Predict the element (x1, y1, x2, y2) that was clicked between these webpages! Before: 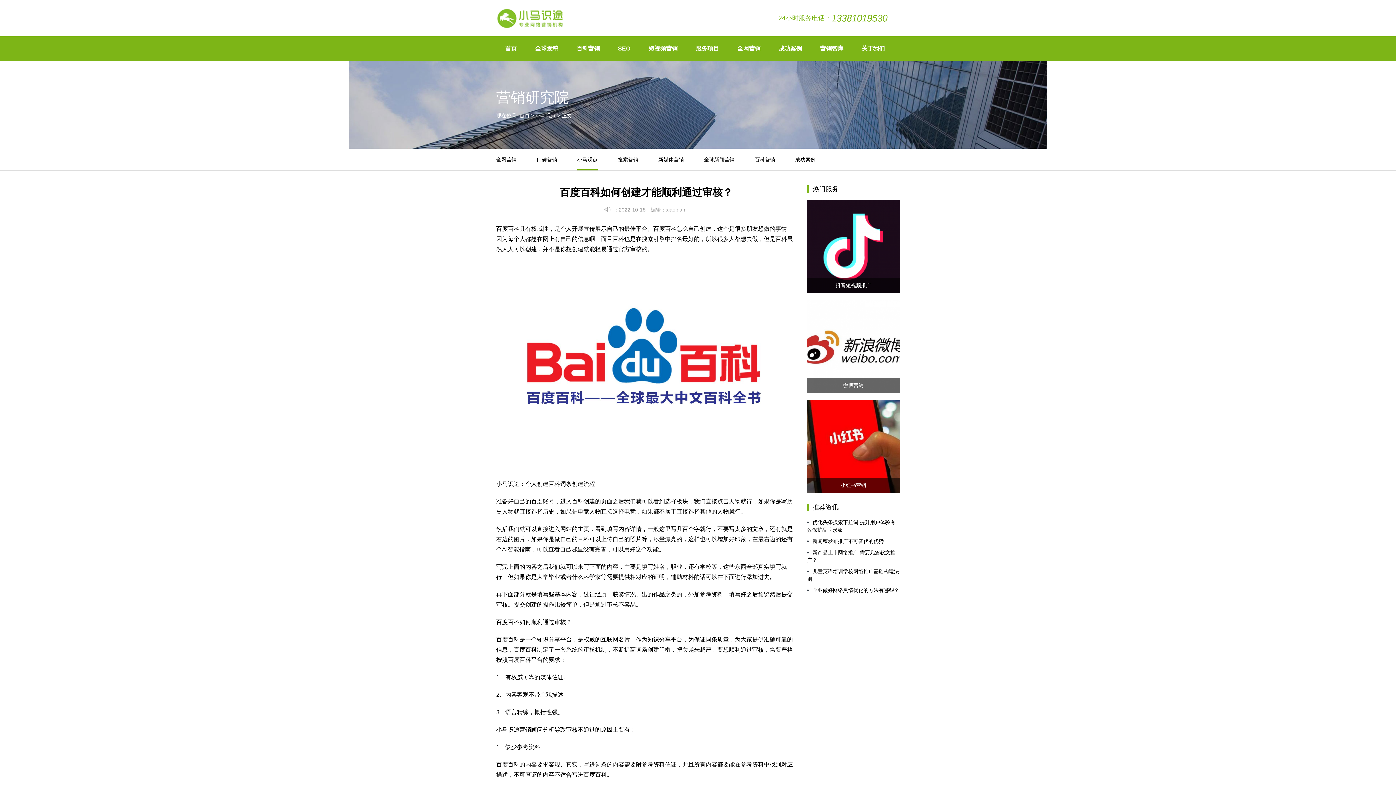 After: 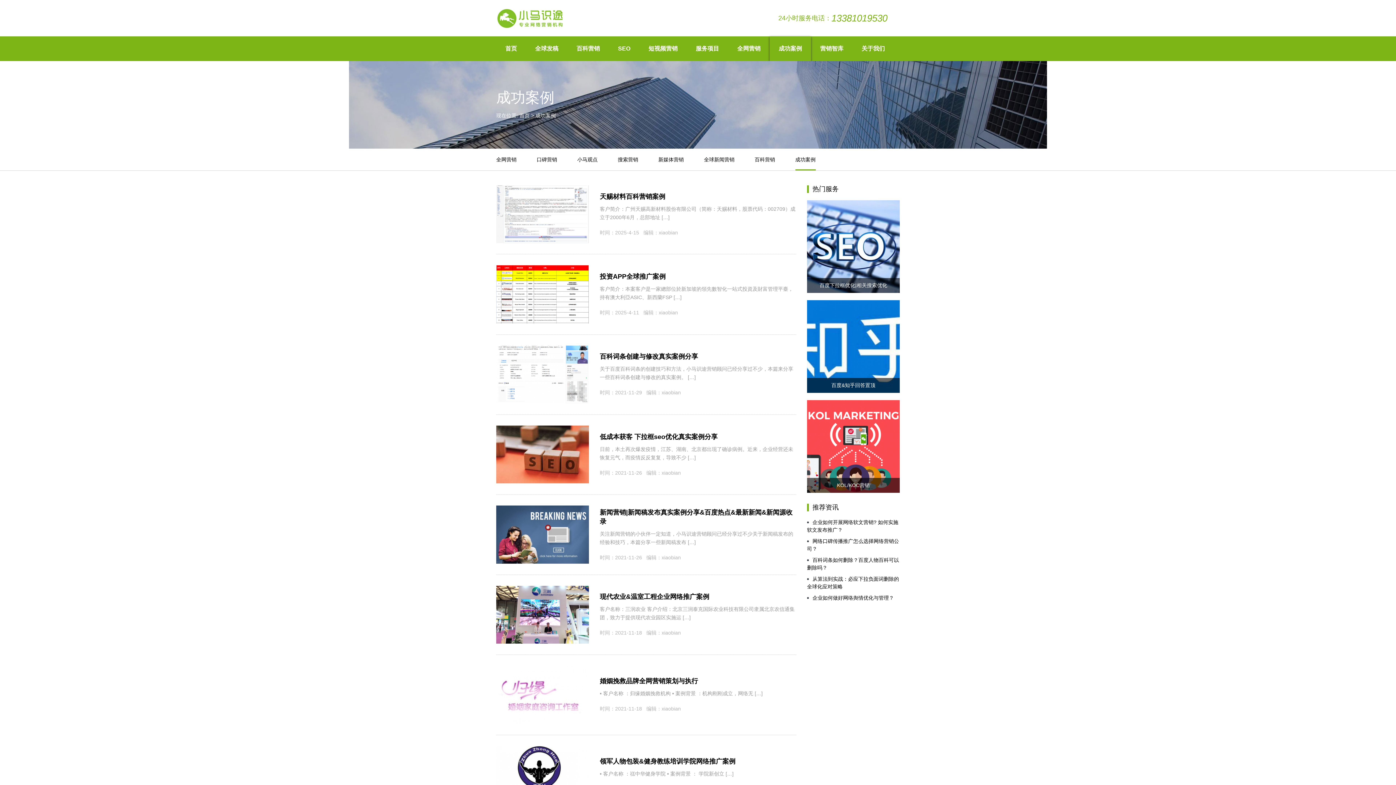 Action: bbox: (769, 36, 811, 61) label: 成功案例